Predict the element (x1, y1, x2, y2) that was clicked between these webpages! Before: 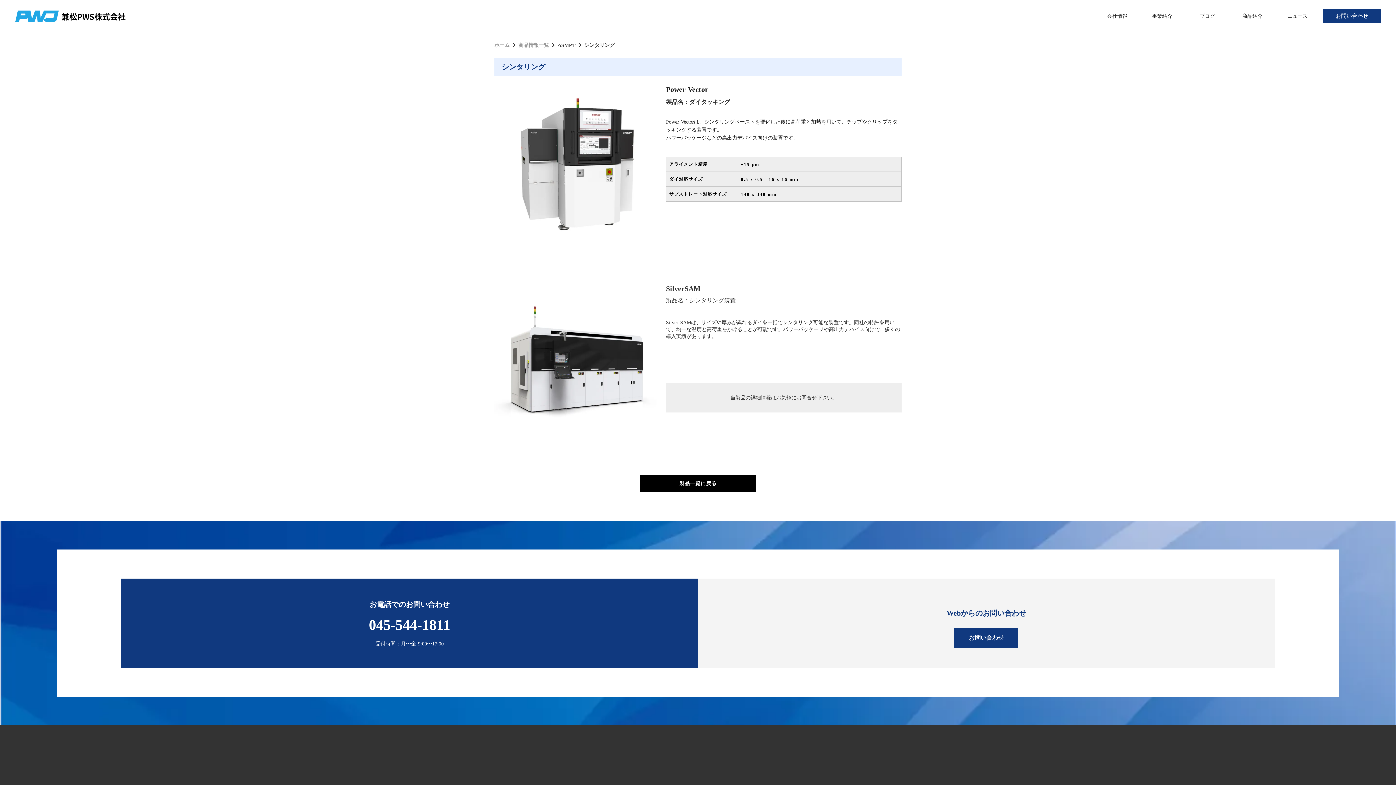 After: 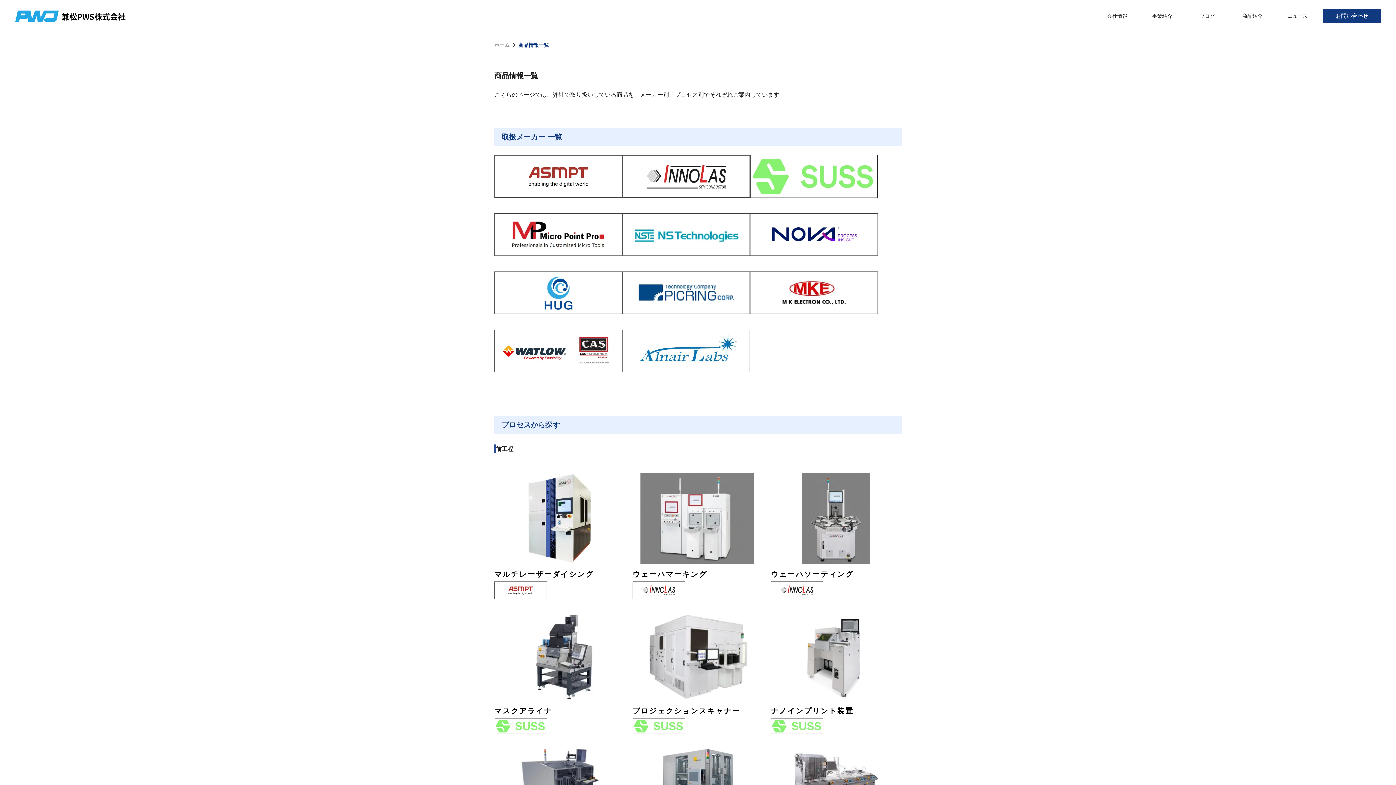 Action: label: 商品情報一覧 bbox: (518, 41, 549, 48)